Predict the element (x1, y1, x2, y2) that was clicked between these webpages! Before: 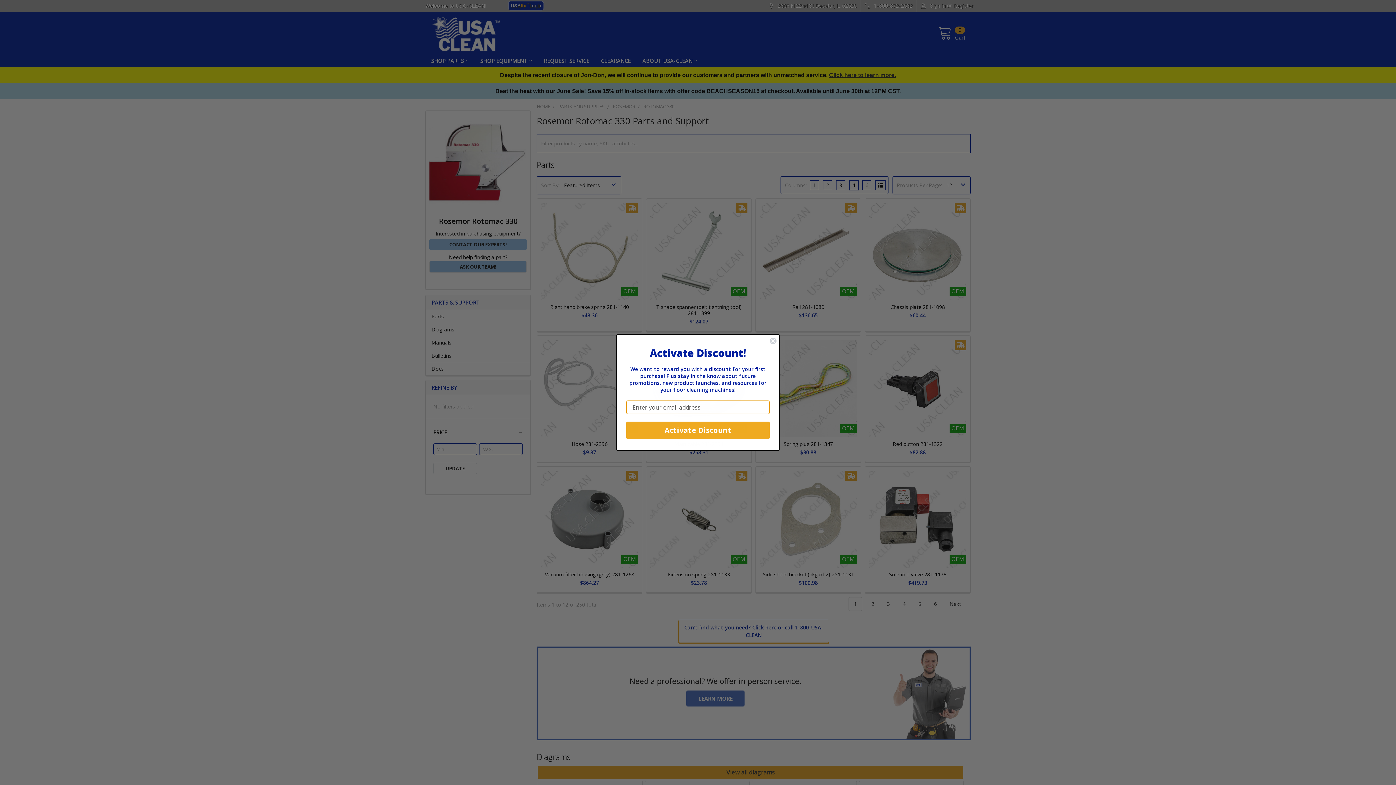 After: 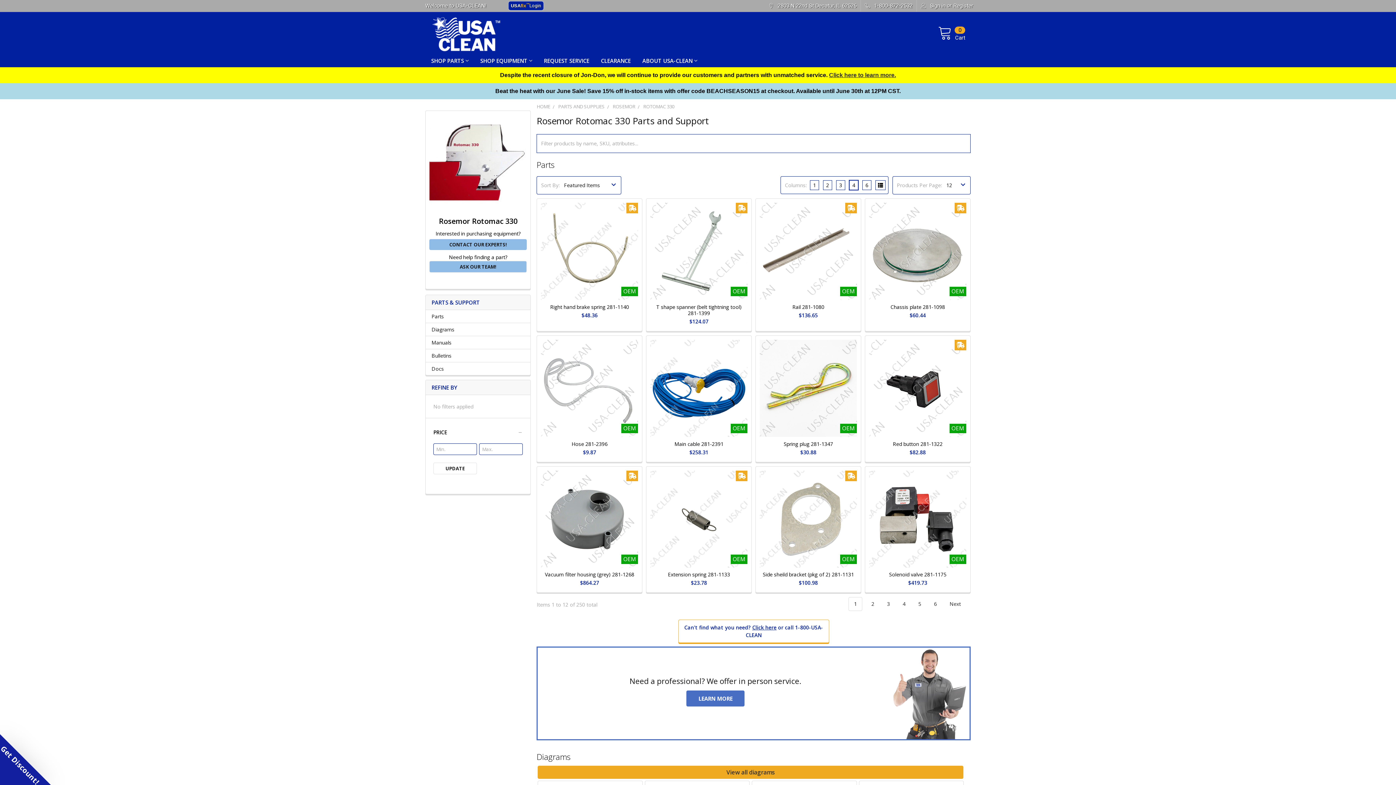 Action: bbox: (769, 349, 777, 356) label: Close dialog